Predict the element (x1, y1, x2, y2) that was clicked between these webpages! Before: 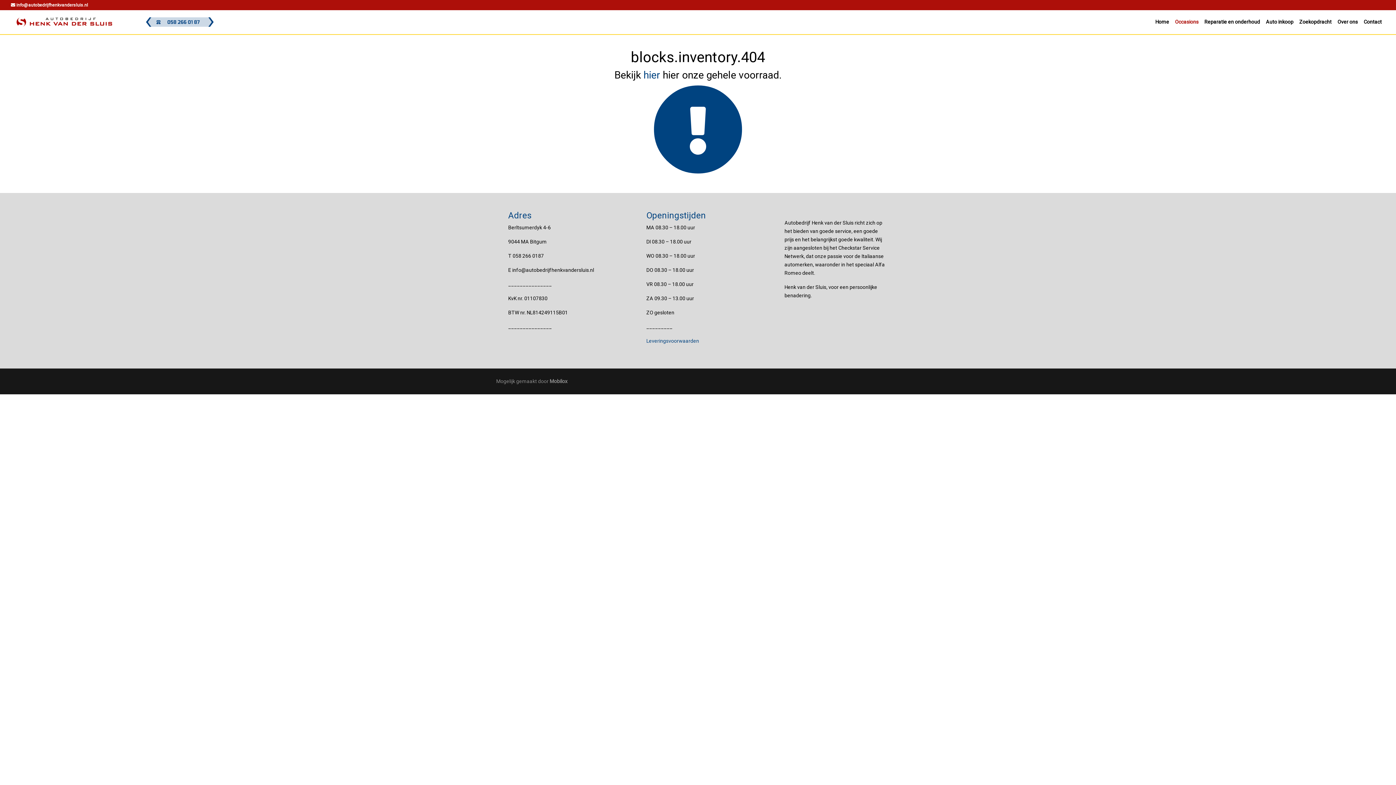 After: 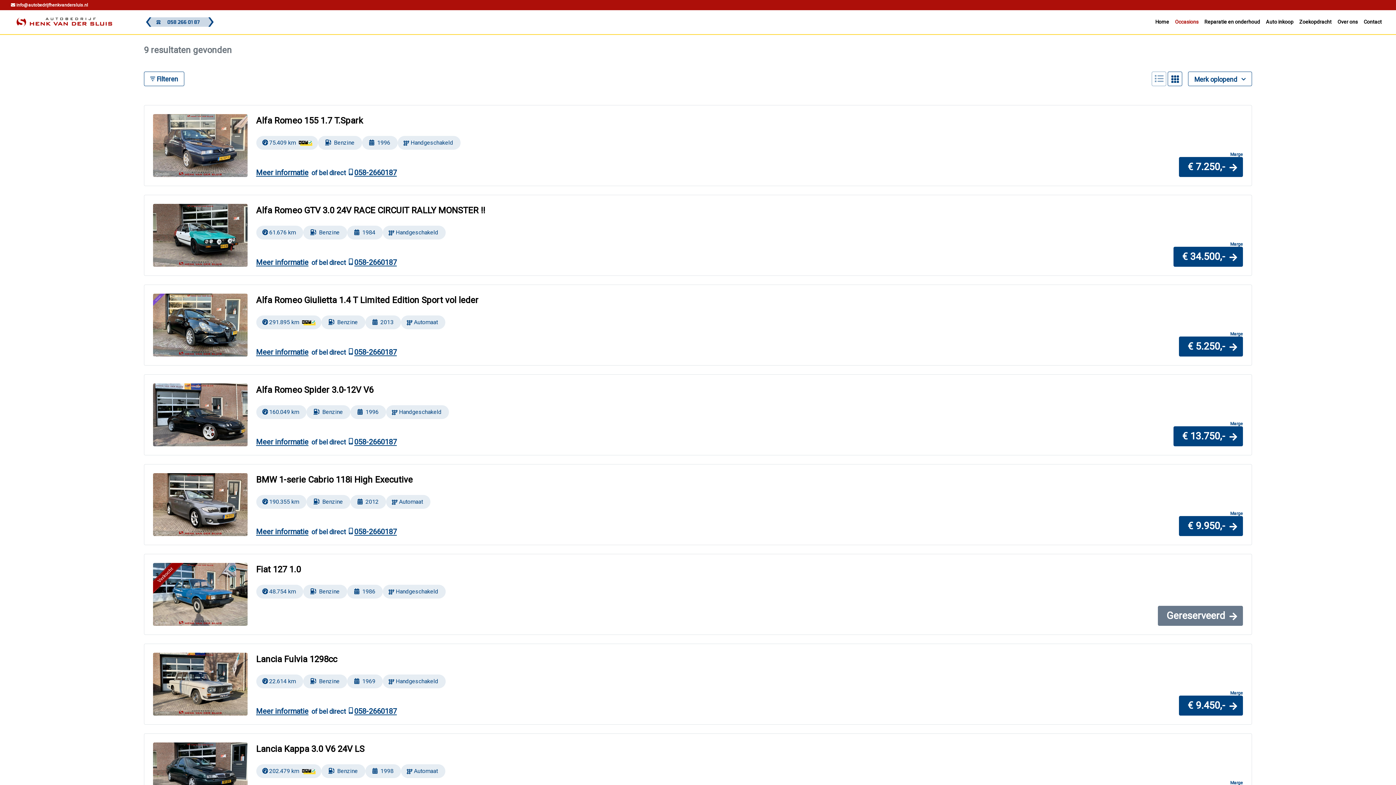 Action: bbox: (1172, 15, 1201, 29) label: Occasions